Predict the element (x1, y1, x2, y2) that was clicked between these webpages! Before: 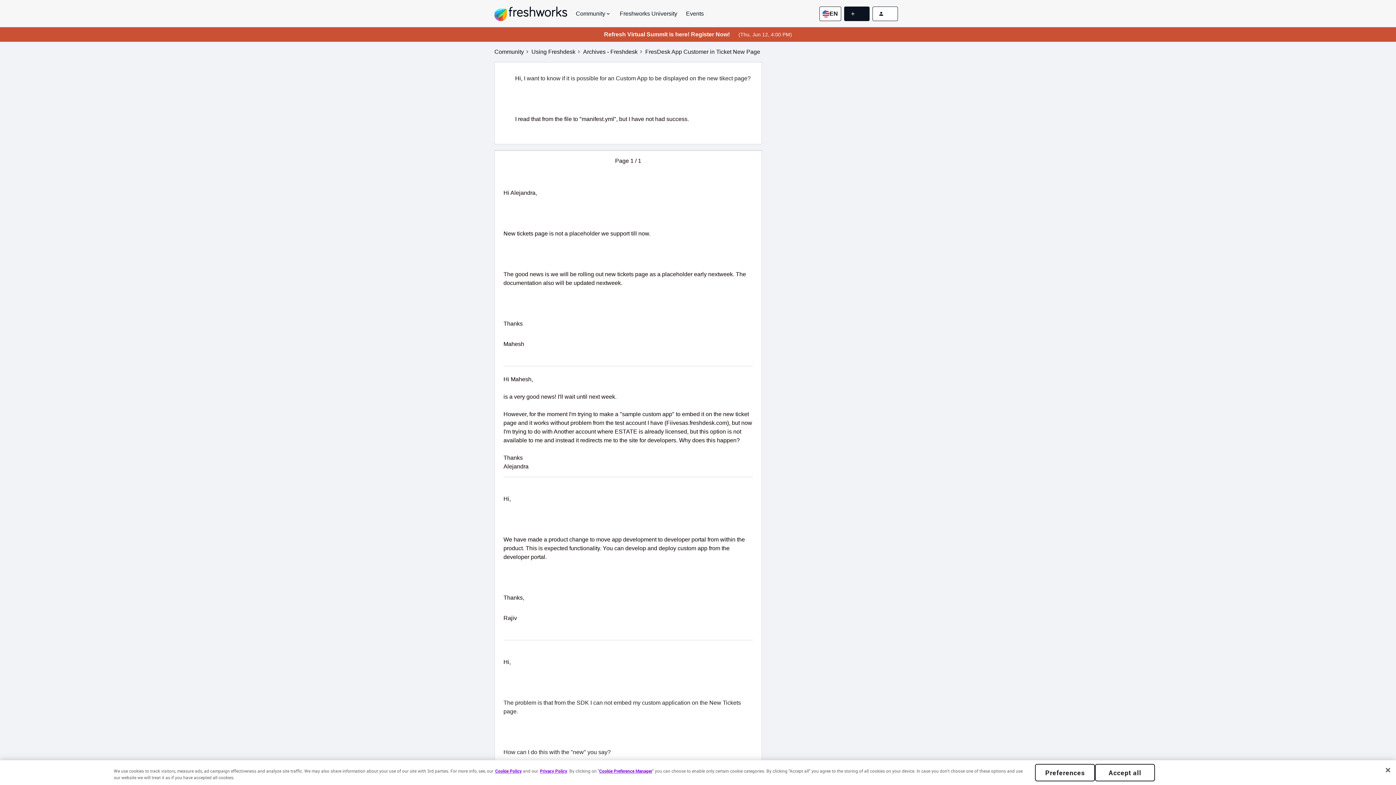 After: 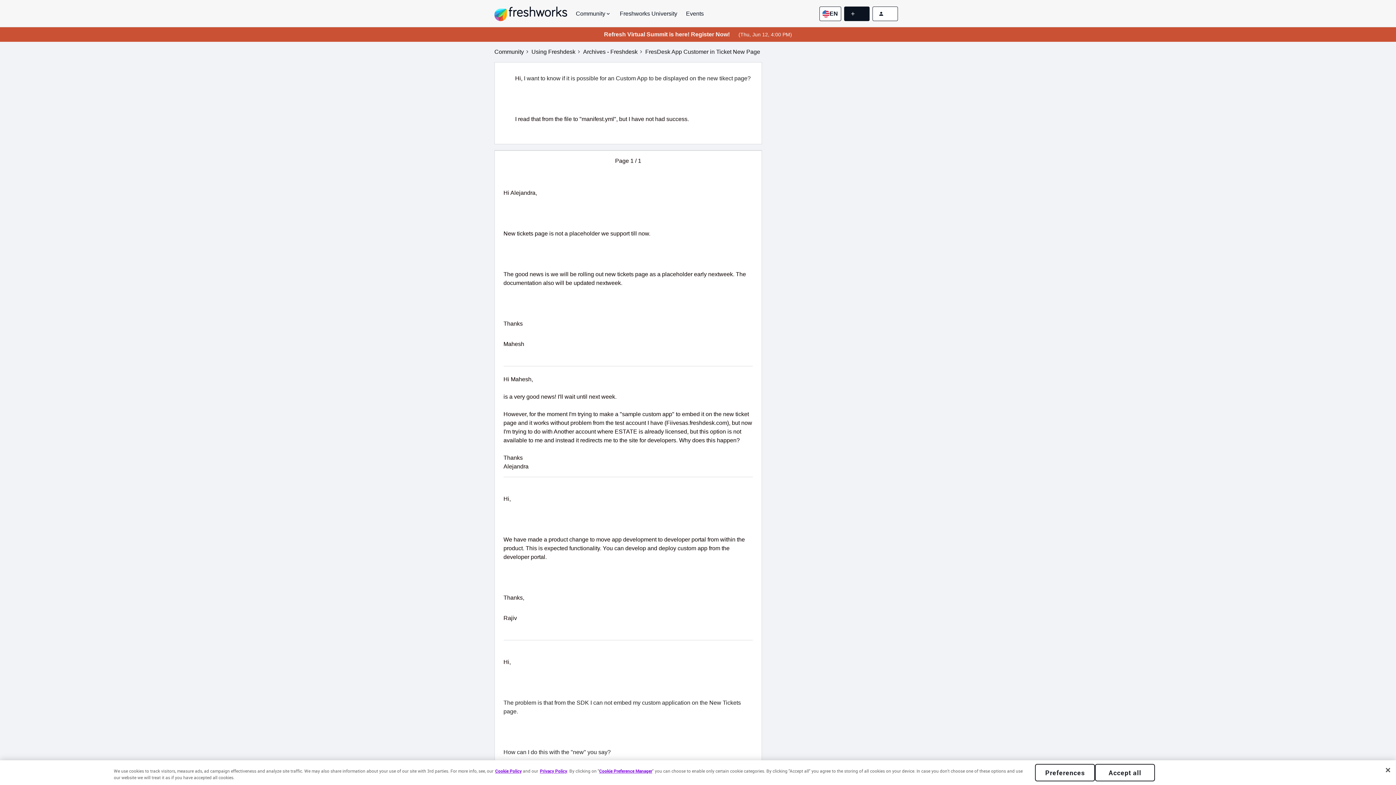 Action: label: Freshworks University bbox: (620, 9, 677, 18)